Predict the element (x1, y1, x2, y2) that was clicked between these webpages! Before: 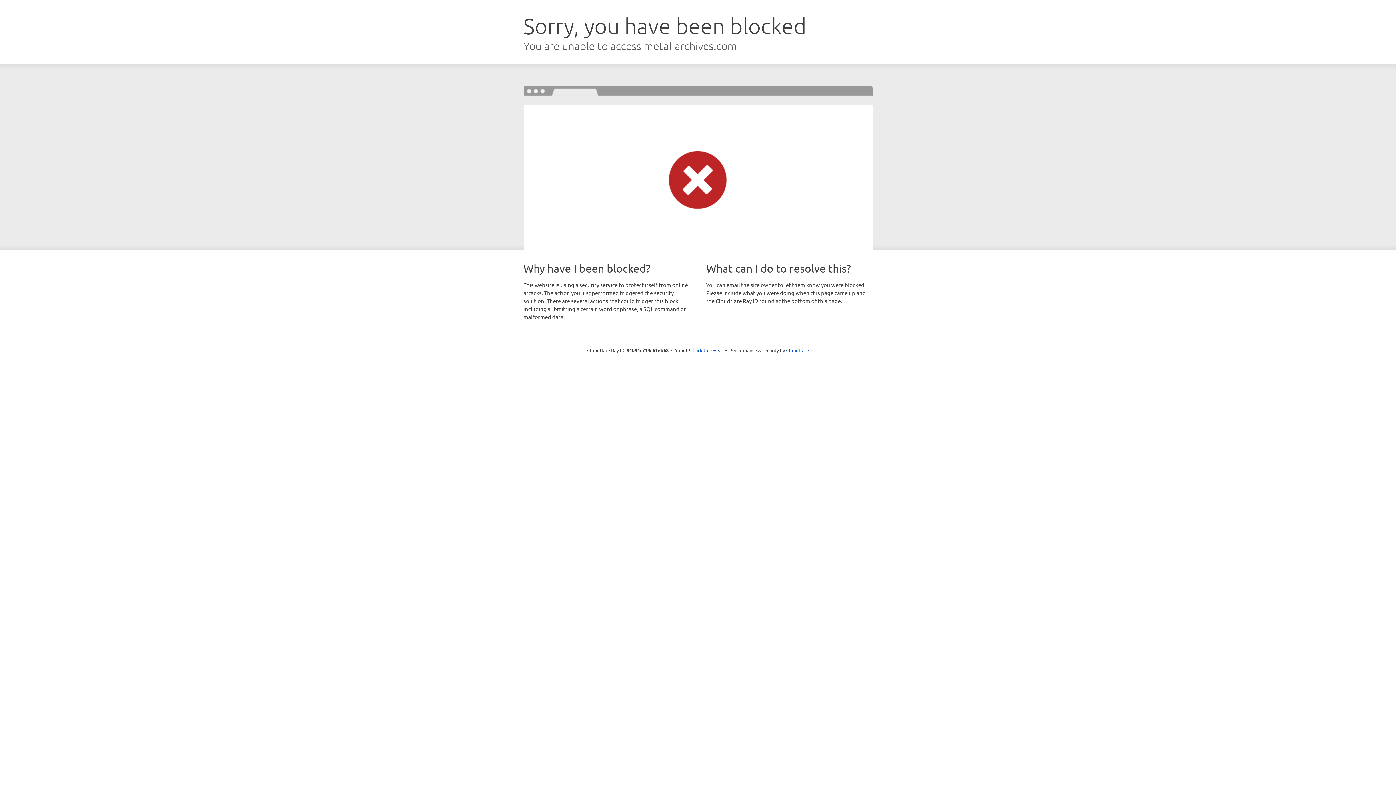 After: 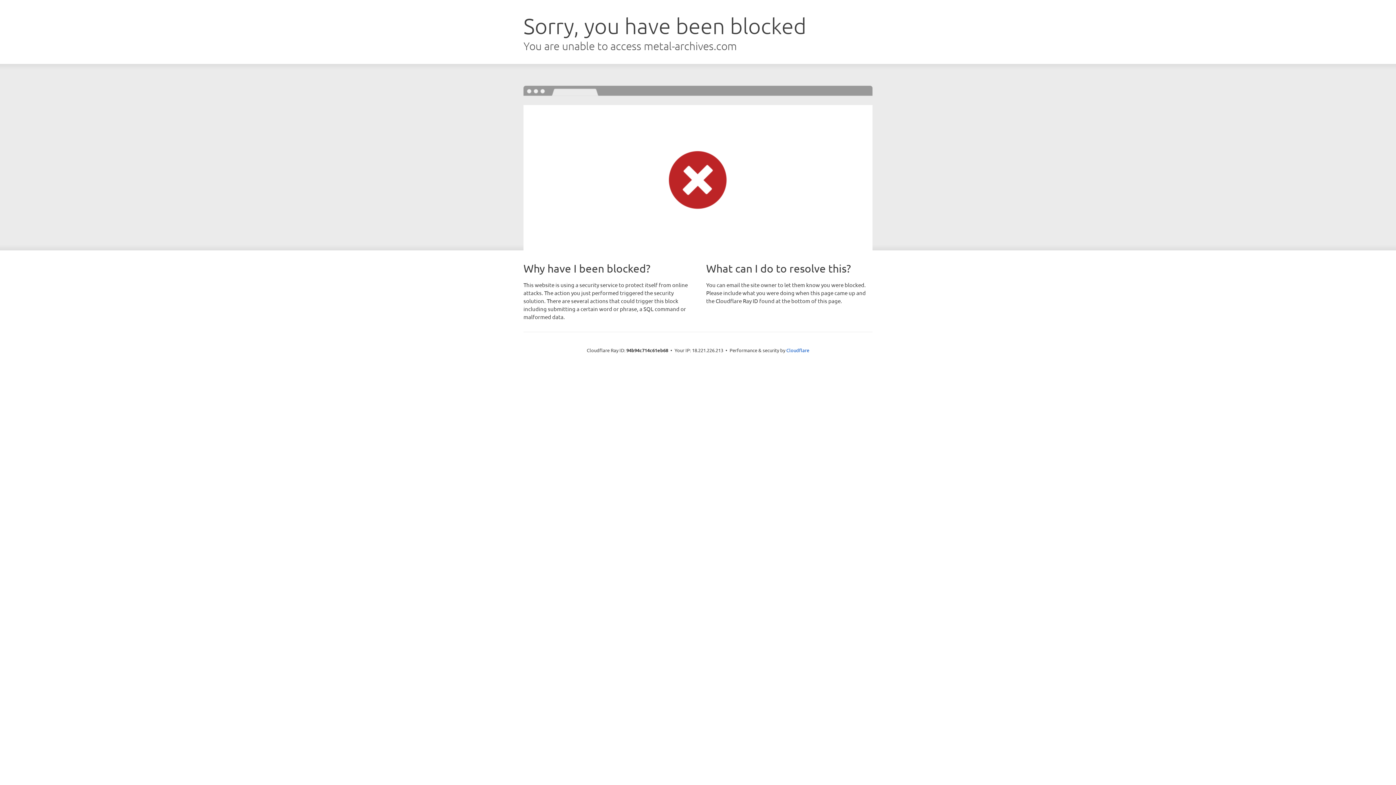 Action: label: Click to reveal bbox: (692, 346, 723, 353)